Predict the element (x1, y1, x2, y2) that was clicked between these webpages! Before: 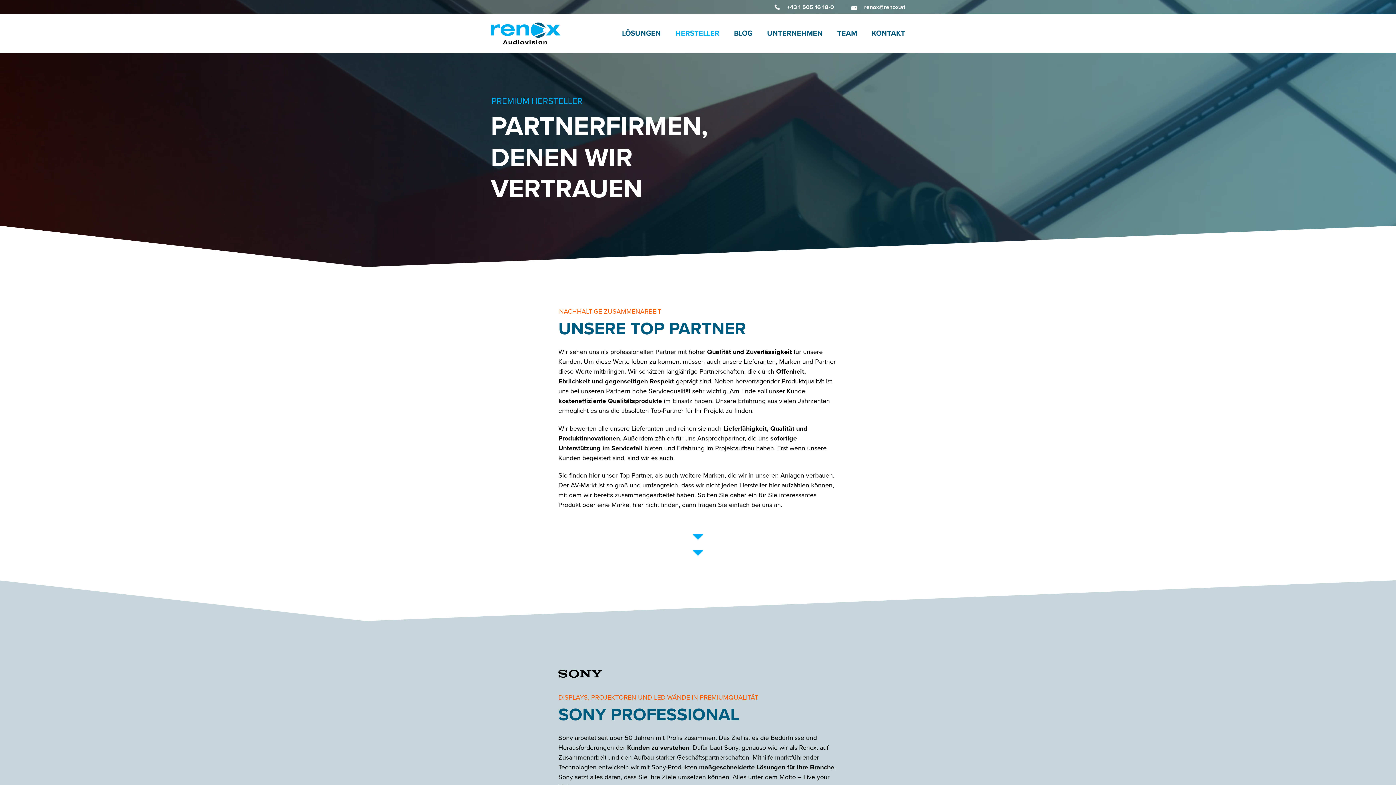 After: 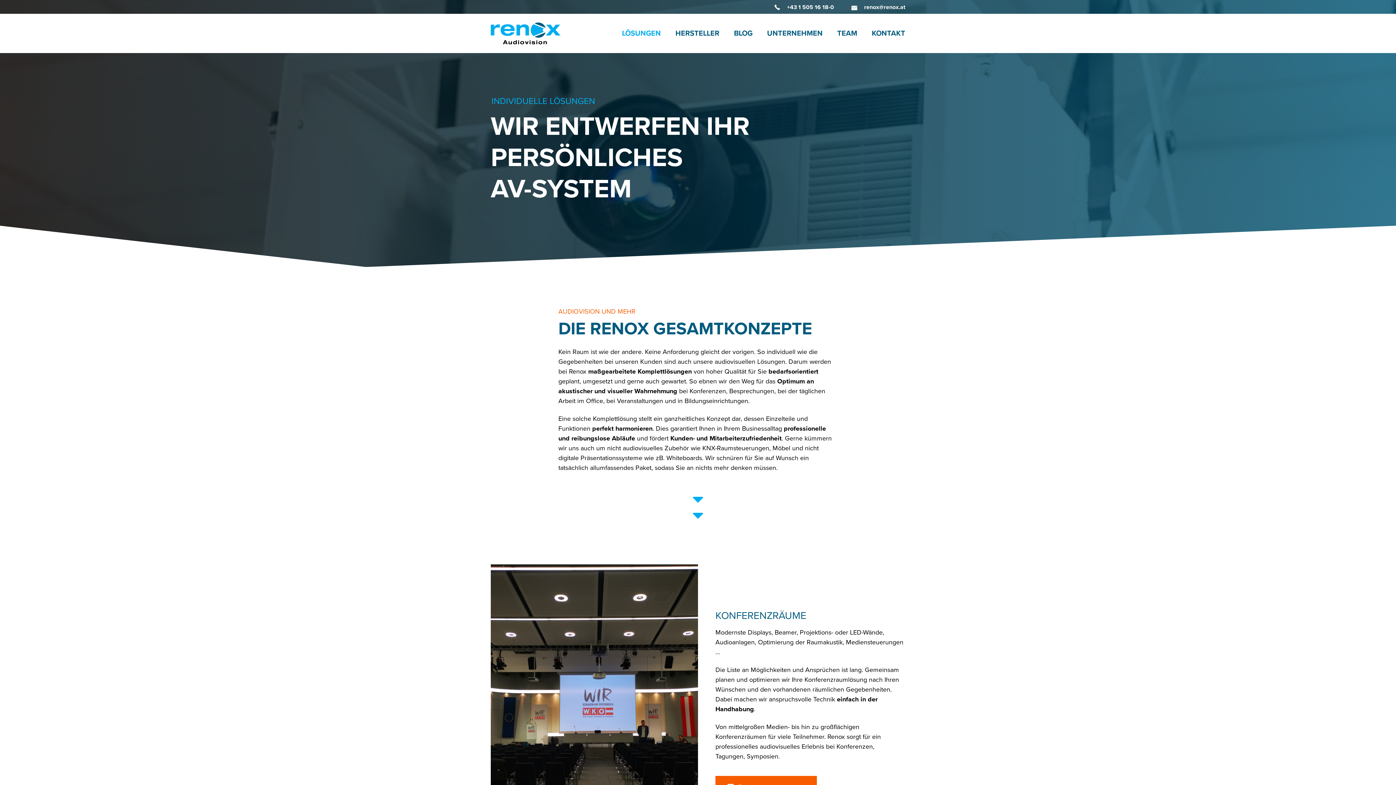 Action: label: LÖSUNGEN bbox: (622, 29, 661, 37)